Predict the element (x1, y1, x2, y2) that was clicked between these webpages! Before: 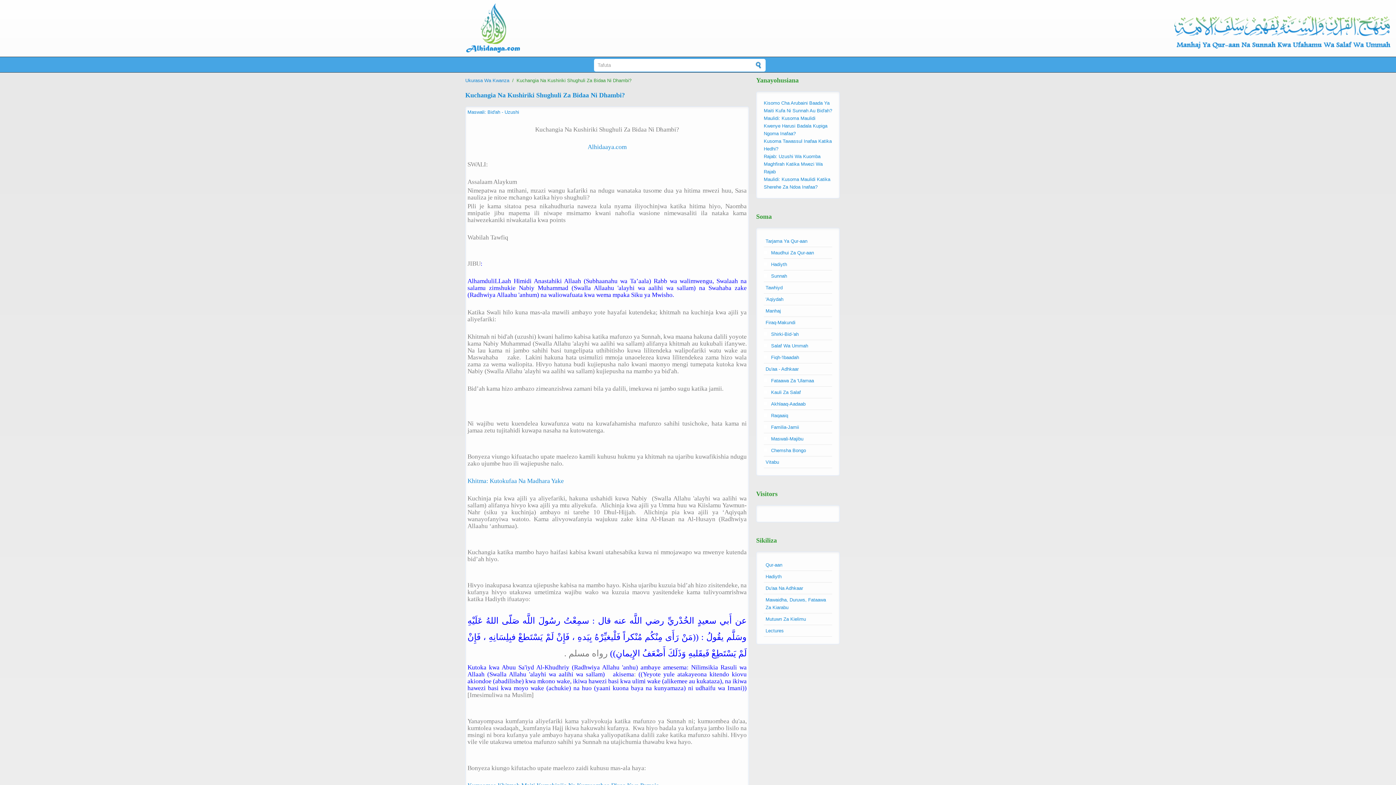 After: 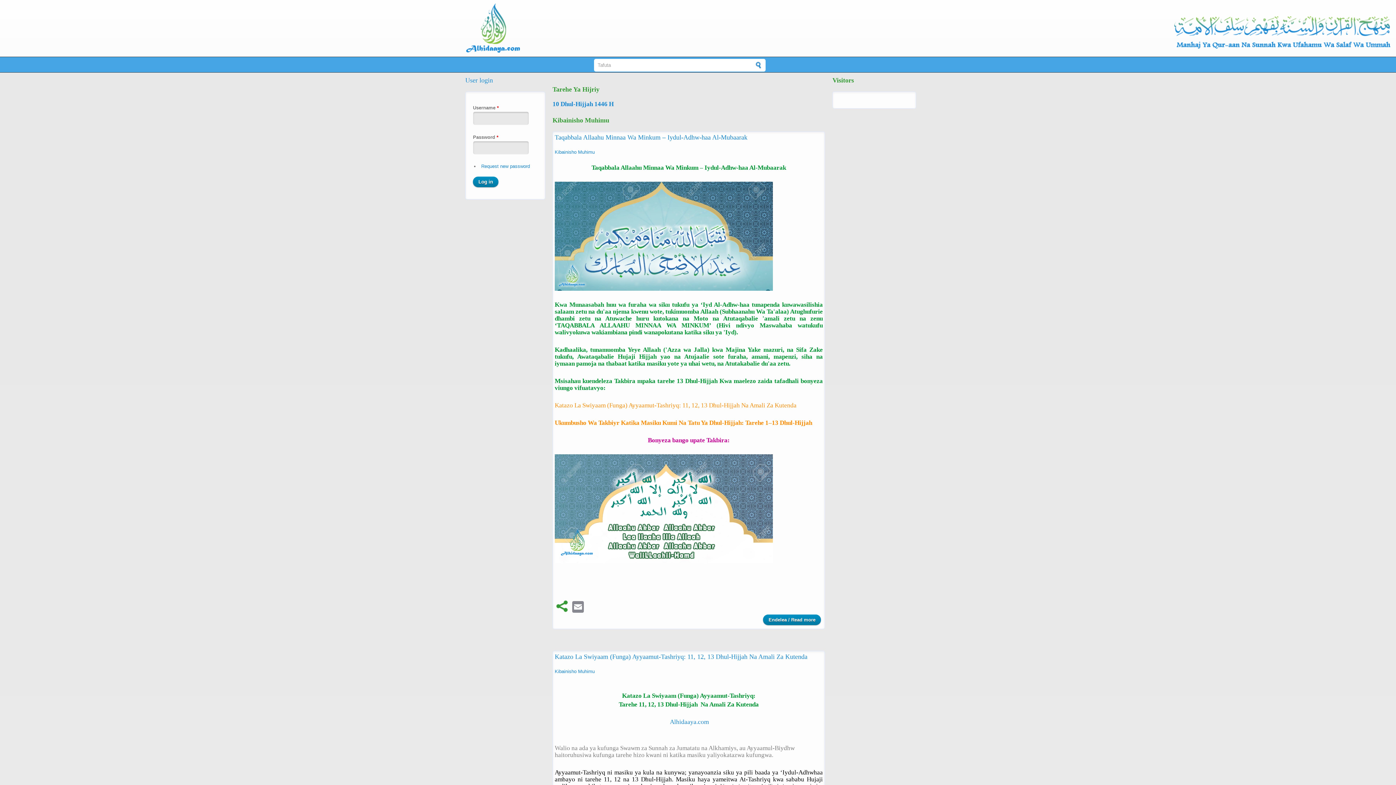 Action: label: Ukurasa Wa Kwanza bbox: (465, 77, 509, 83)